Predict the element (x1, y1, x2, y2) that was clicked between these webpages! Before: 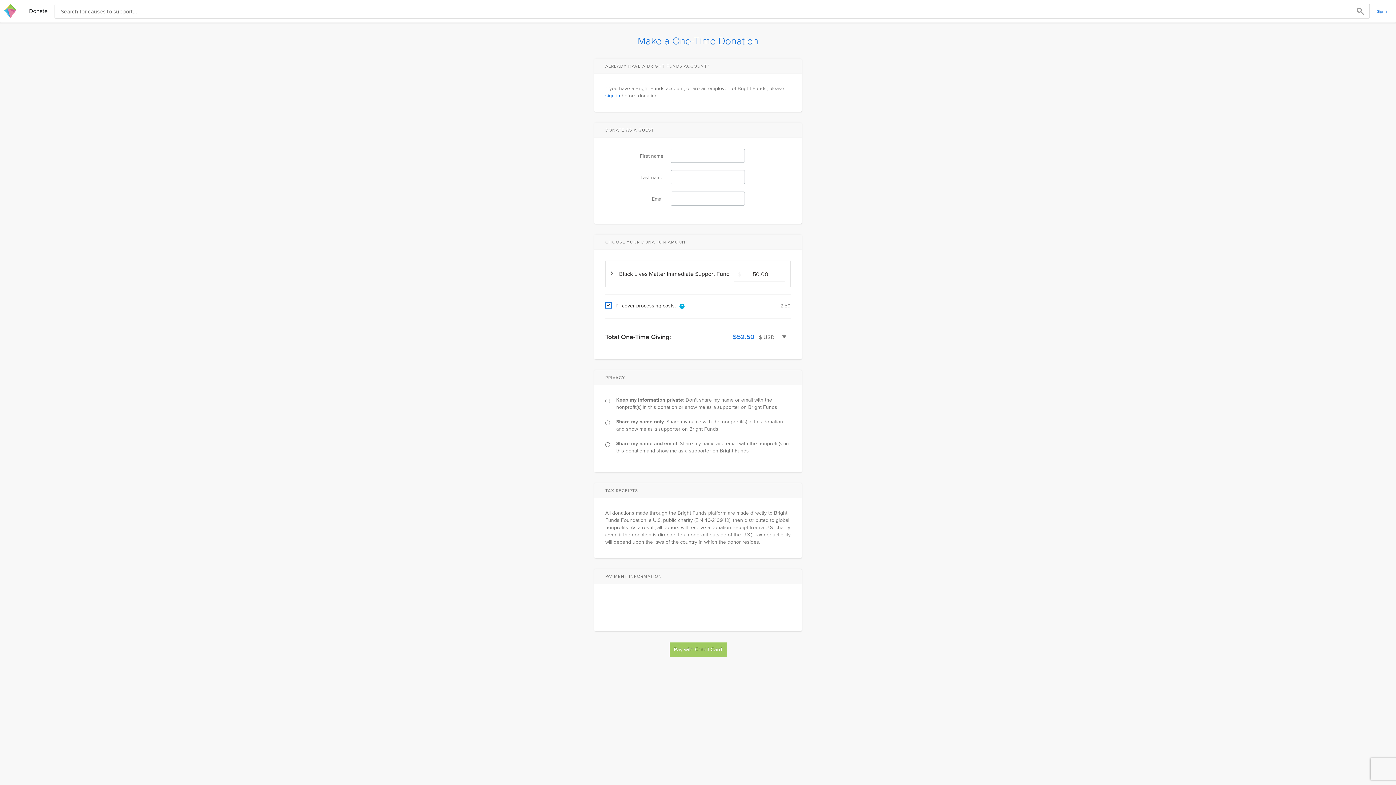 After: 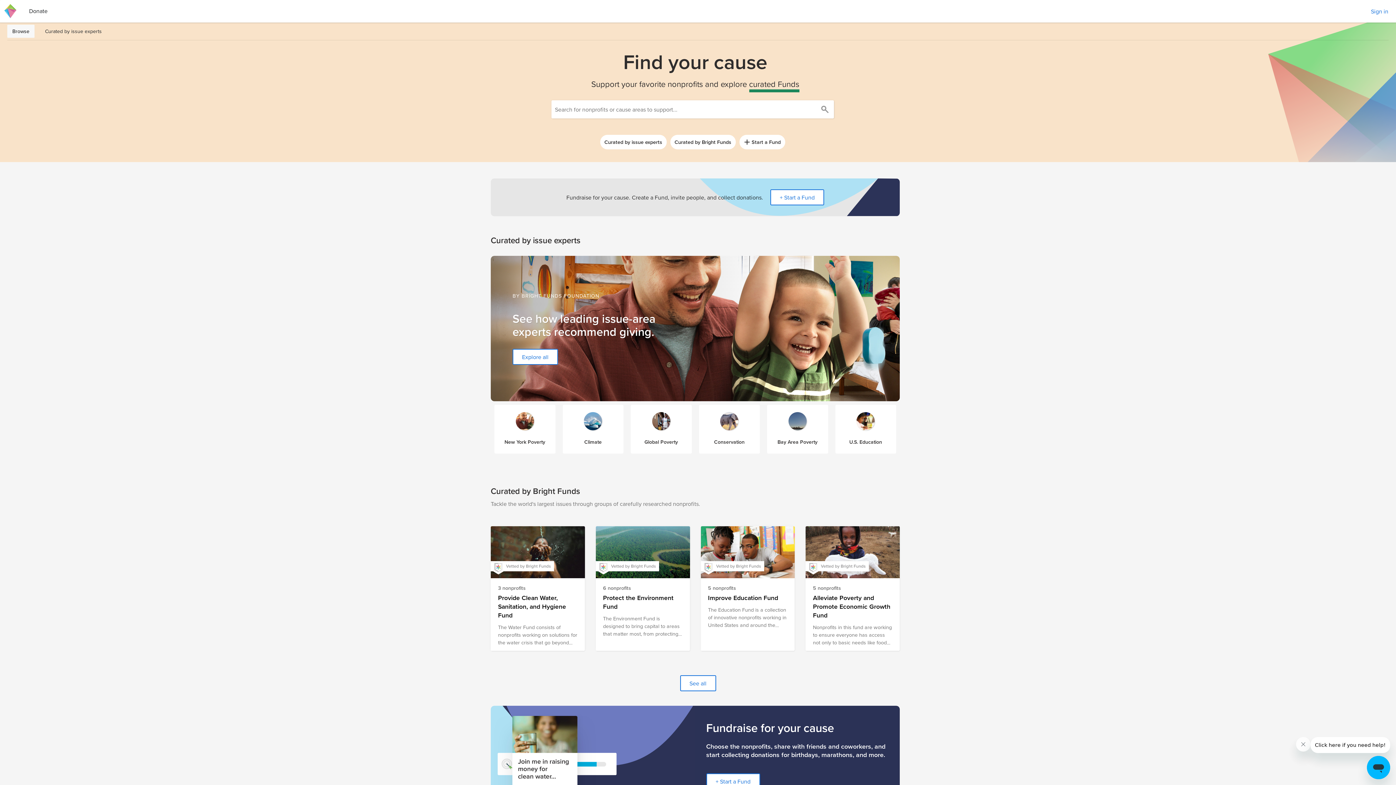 Action: bbox: (24, 4, 52, 17) label: Donate